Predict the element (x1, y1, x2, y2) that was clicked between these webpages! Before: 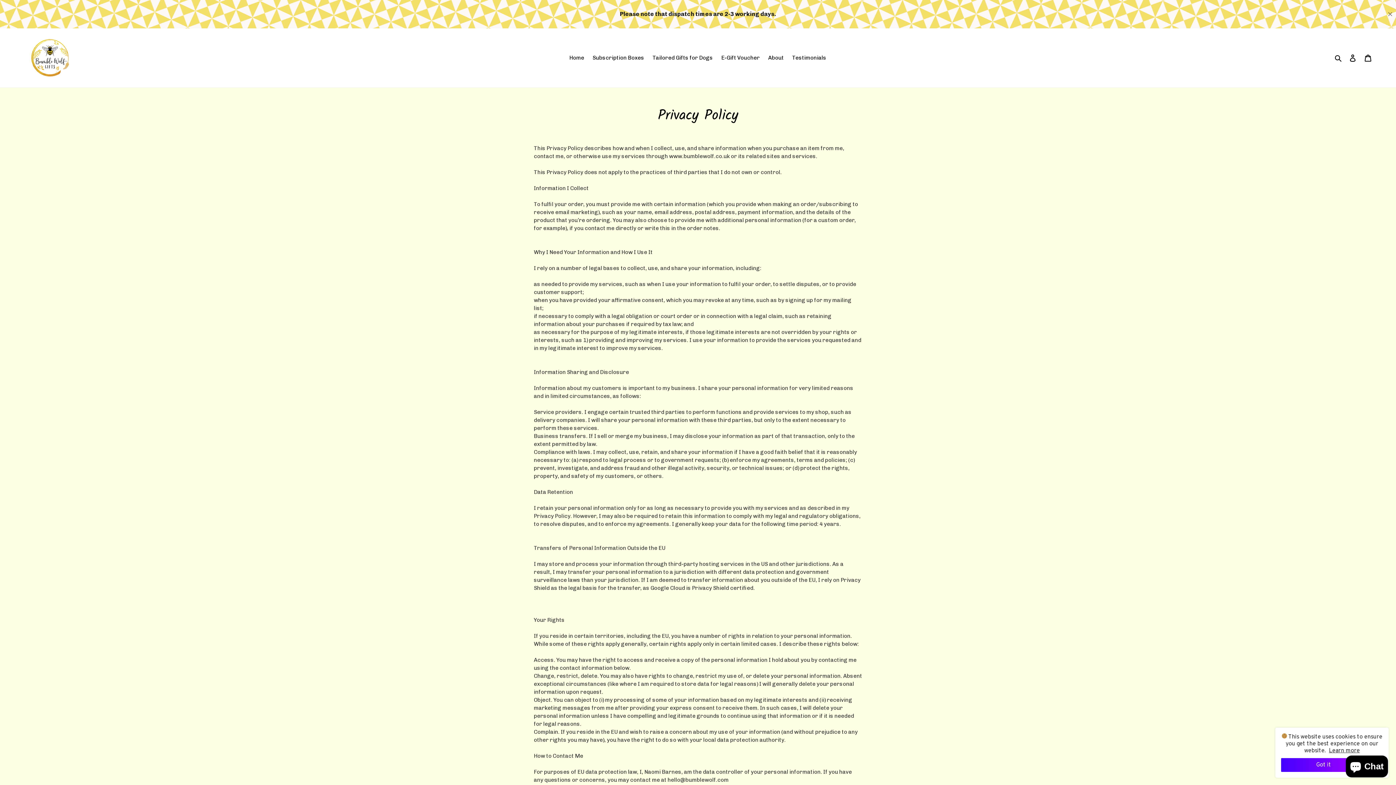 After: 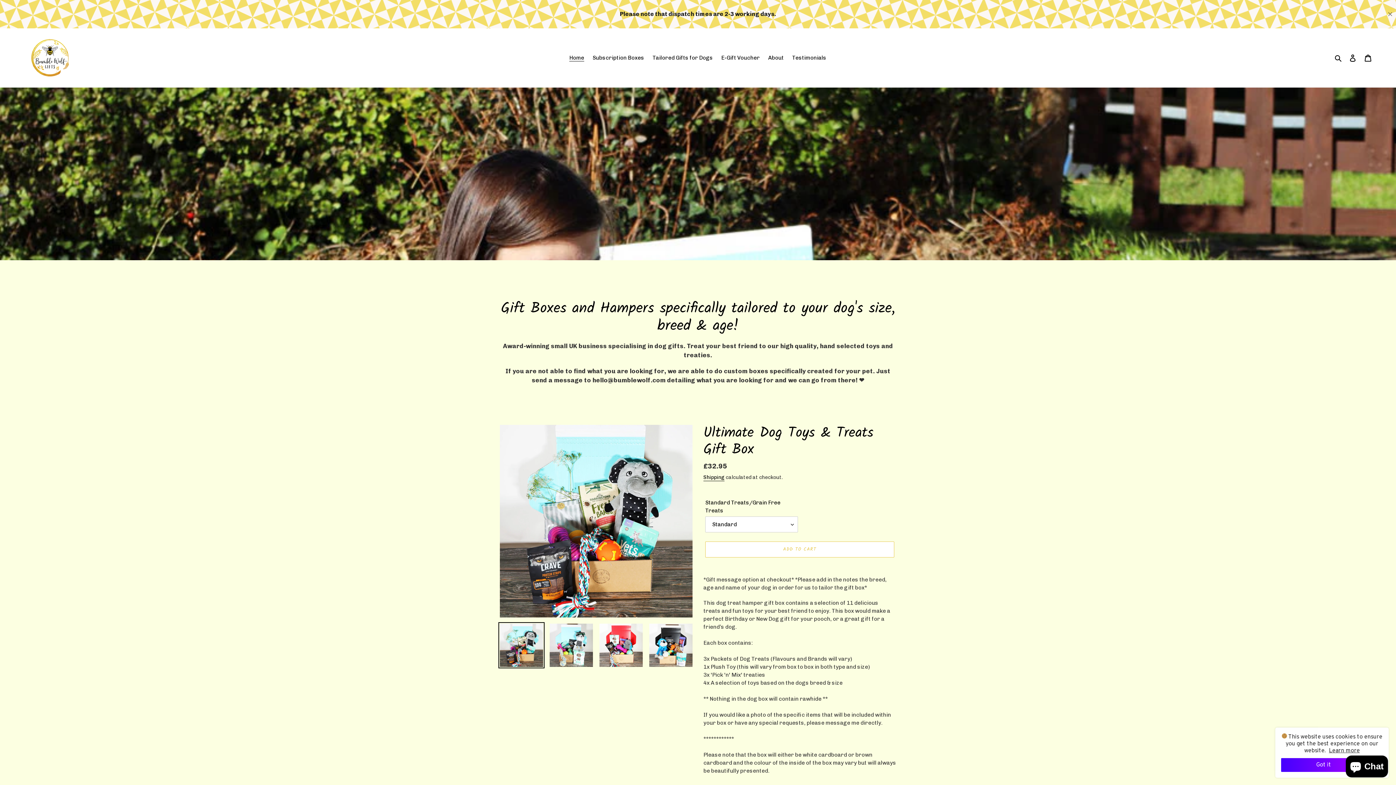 Action: label: Home bbox: (565, 52, 588, 62)